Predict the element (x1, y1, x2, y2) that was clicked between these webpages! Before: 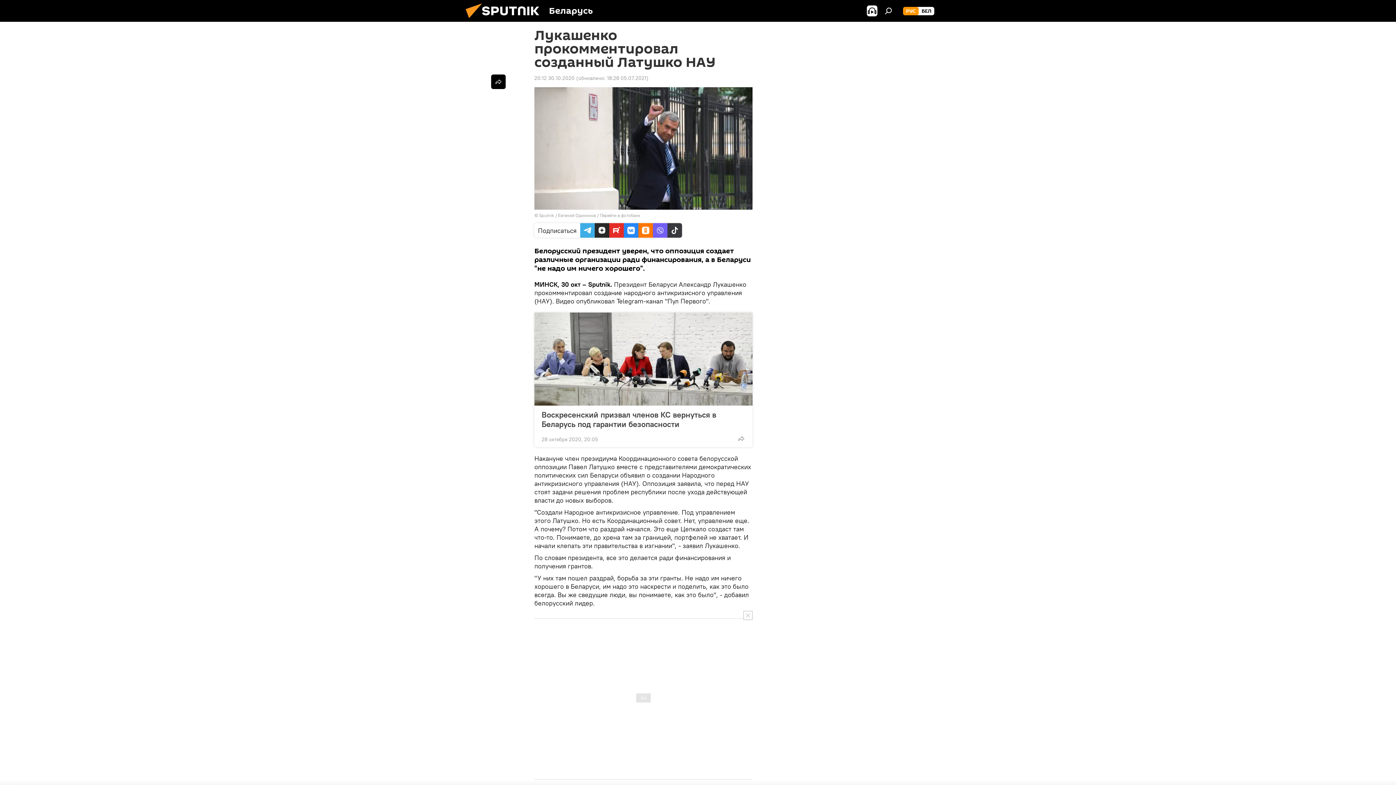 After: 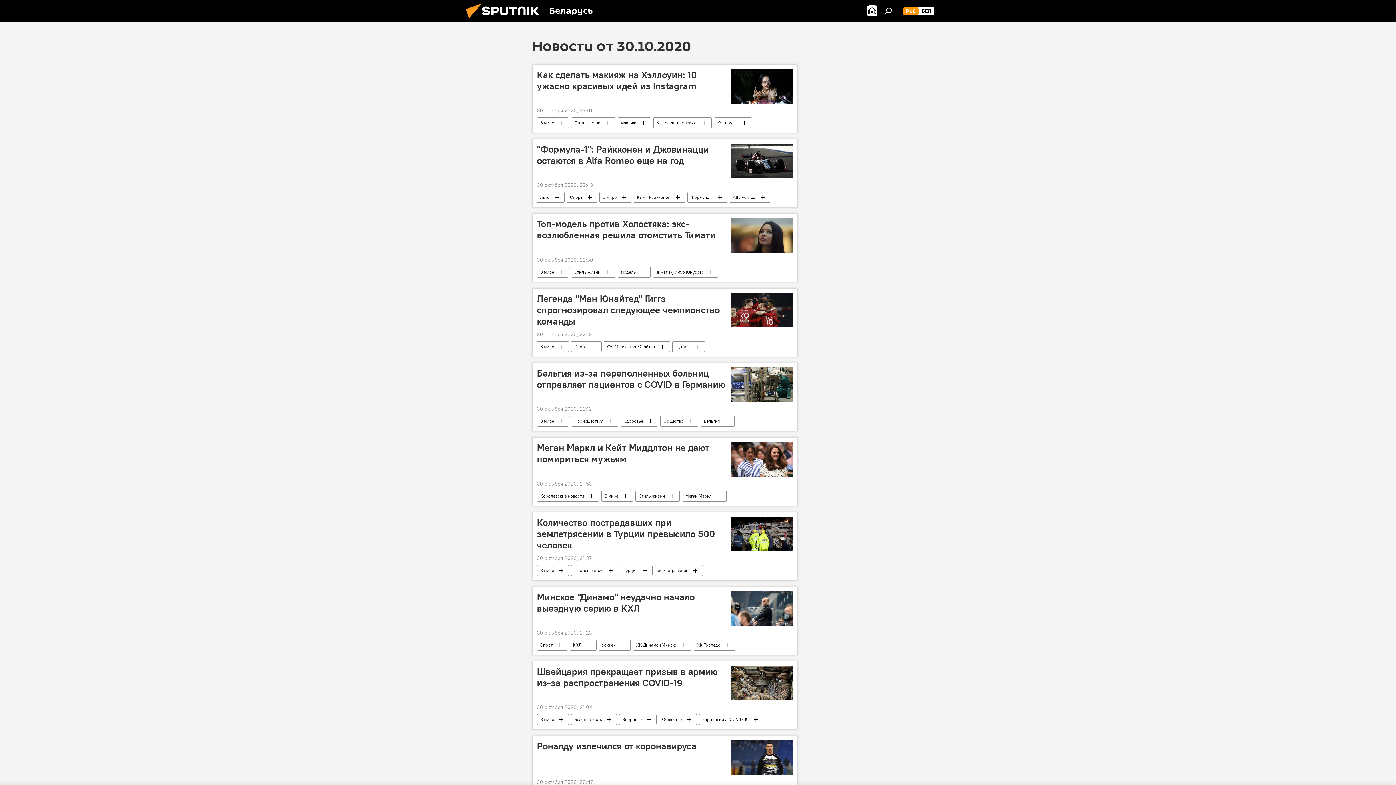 Action: label: 20:12 30.10.2020 bbox: (534, 74, 574, 81)